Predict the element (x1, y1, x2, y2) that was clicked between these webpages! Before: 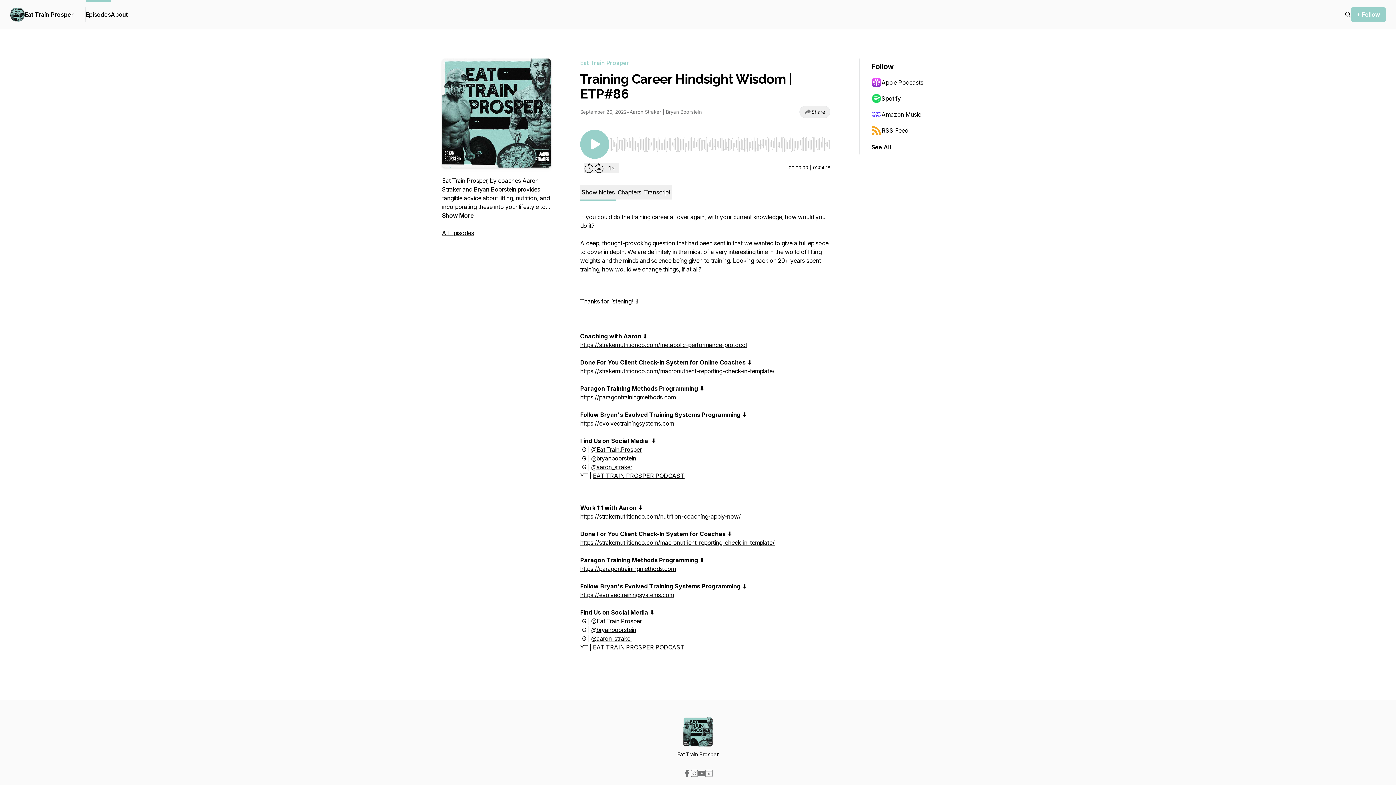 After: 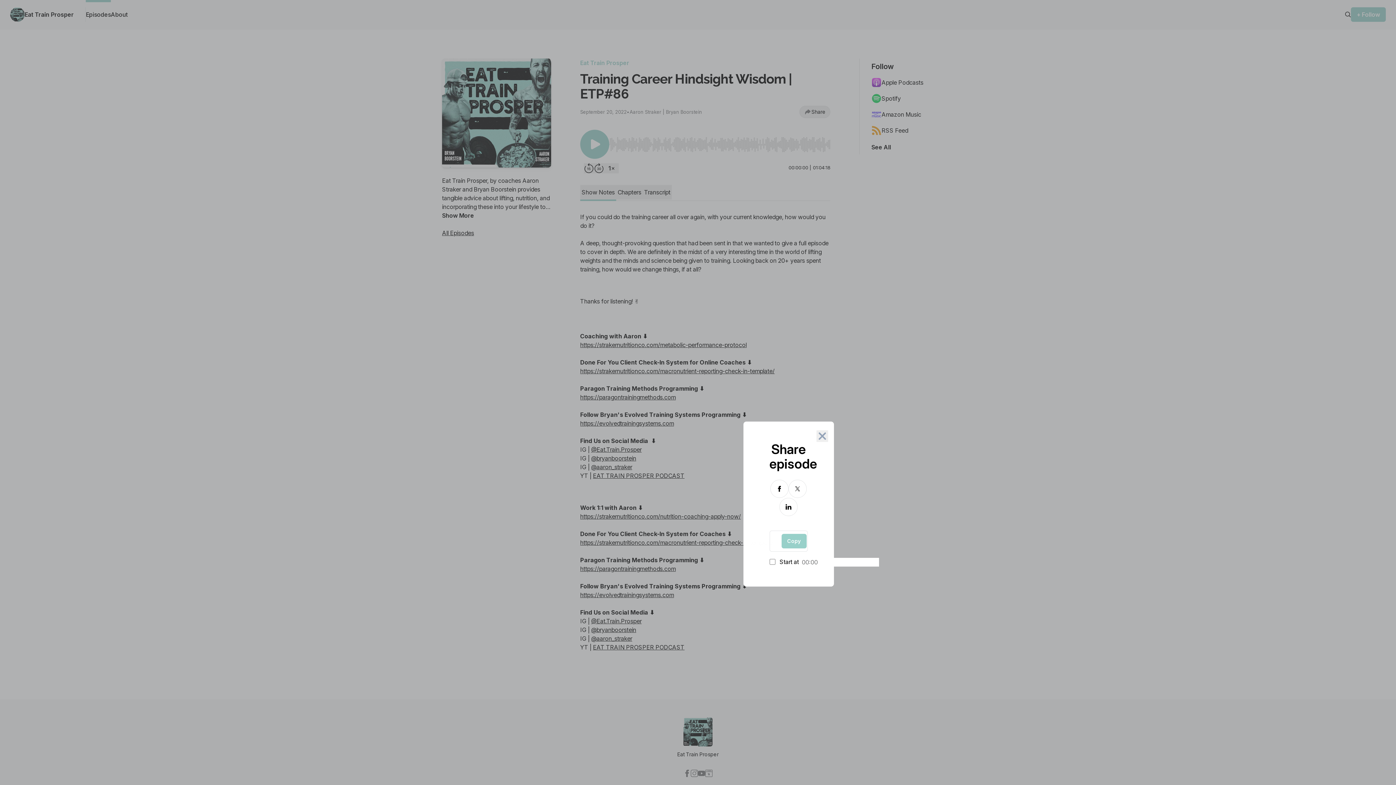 Action: bbox: (799, 105, 830, 118) label: Share